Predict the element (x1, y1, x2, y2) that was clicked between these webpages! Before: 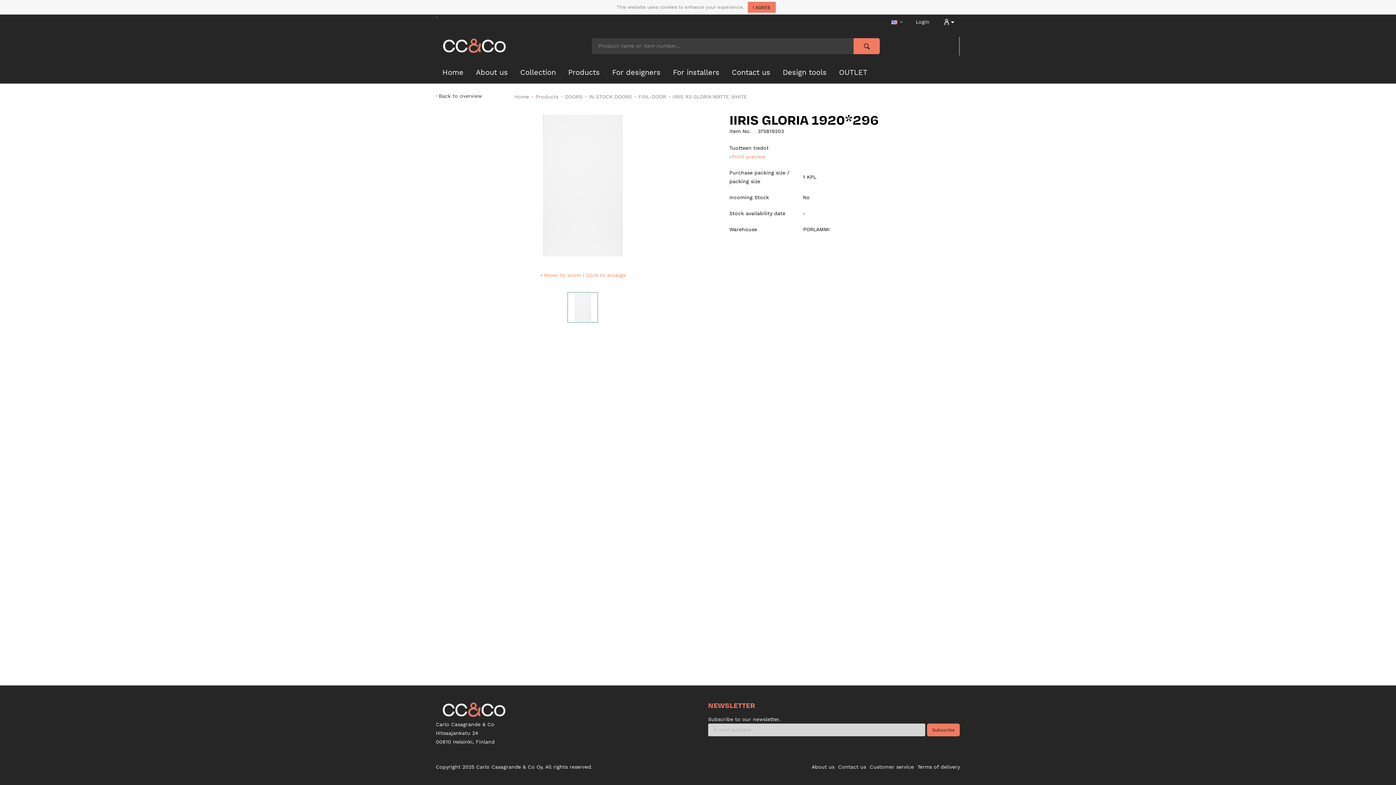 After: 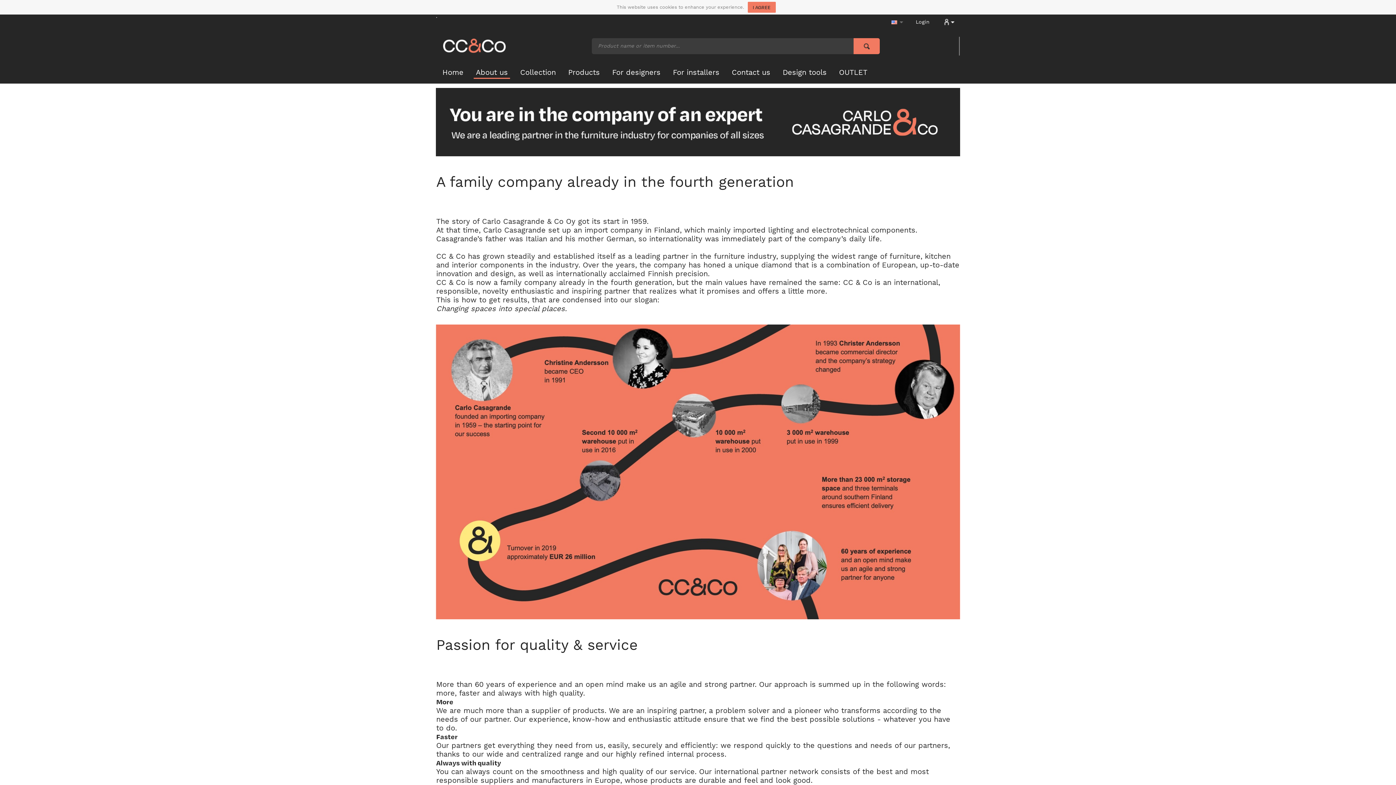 Action: label: About us bbox: (808, 762, 834, 771)